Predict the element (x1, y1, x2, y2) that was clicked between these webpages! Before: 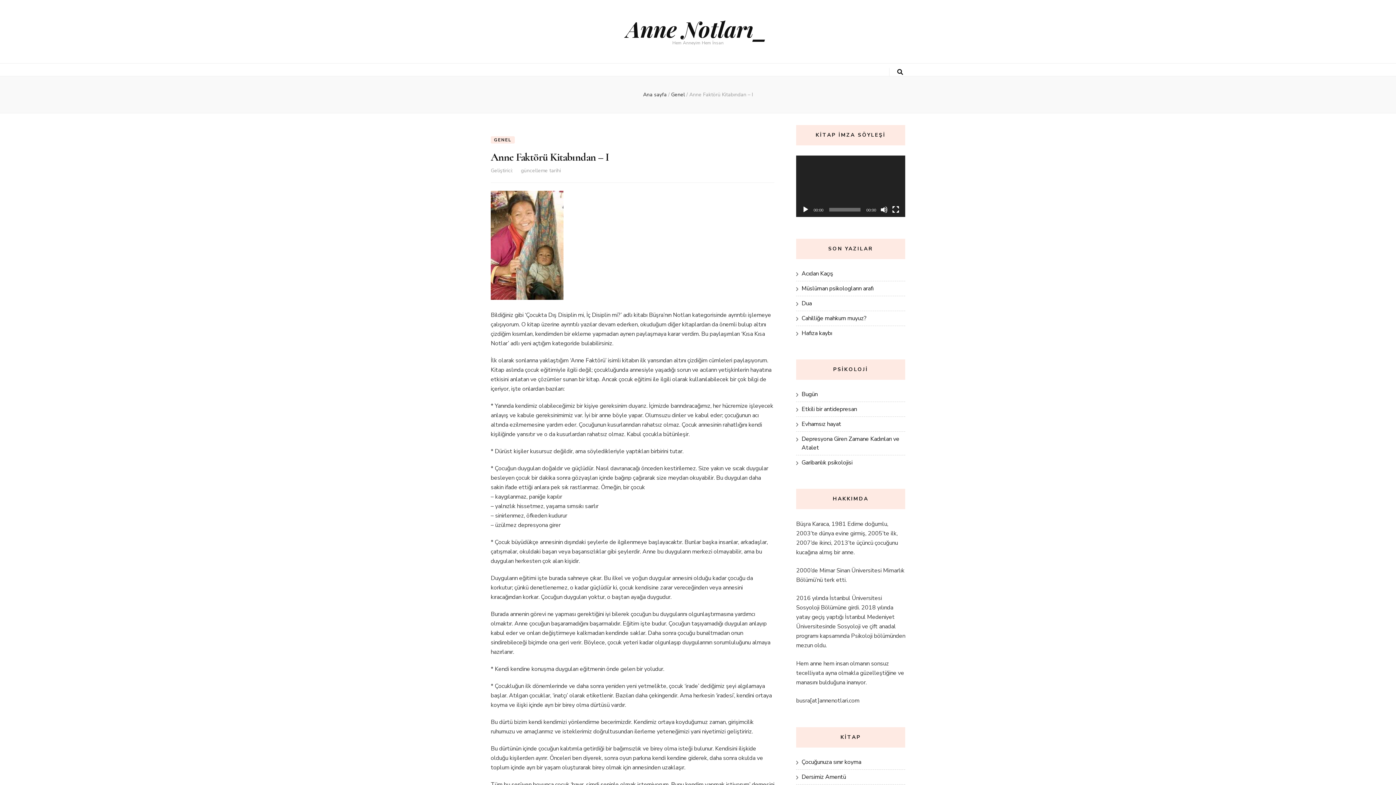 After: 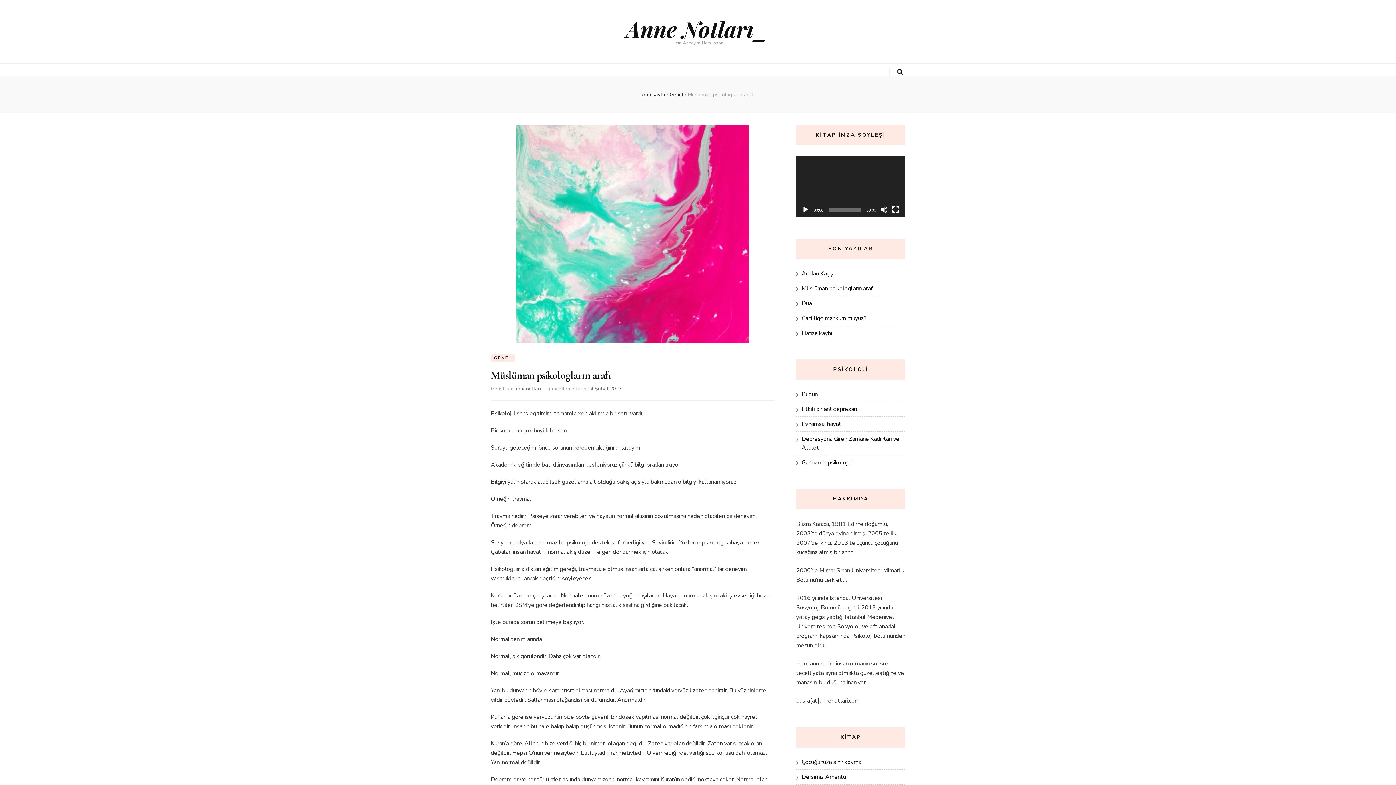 Action: label: Müslüman psikologların arafı bbox: (801, 284, 873, 292)